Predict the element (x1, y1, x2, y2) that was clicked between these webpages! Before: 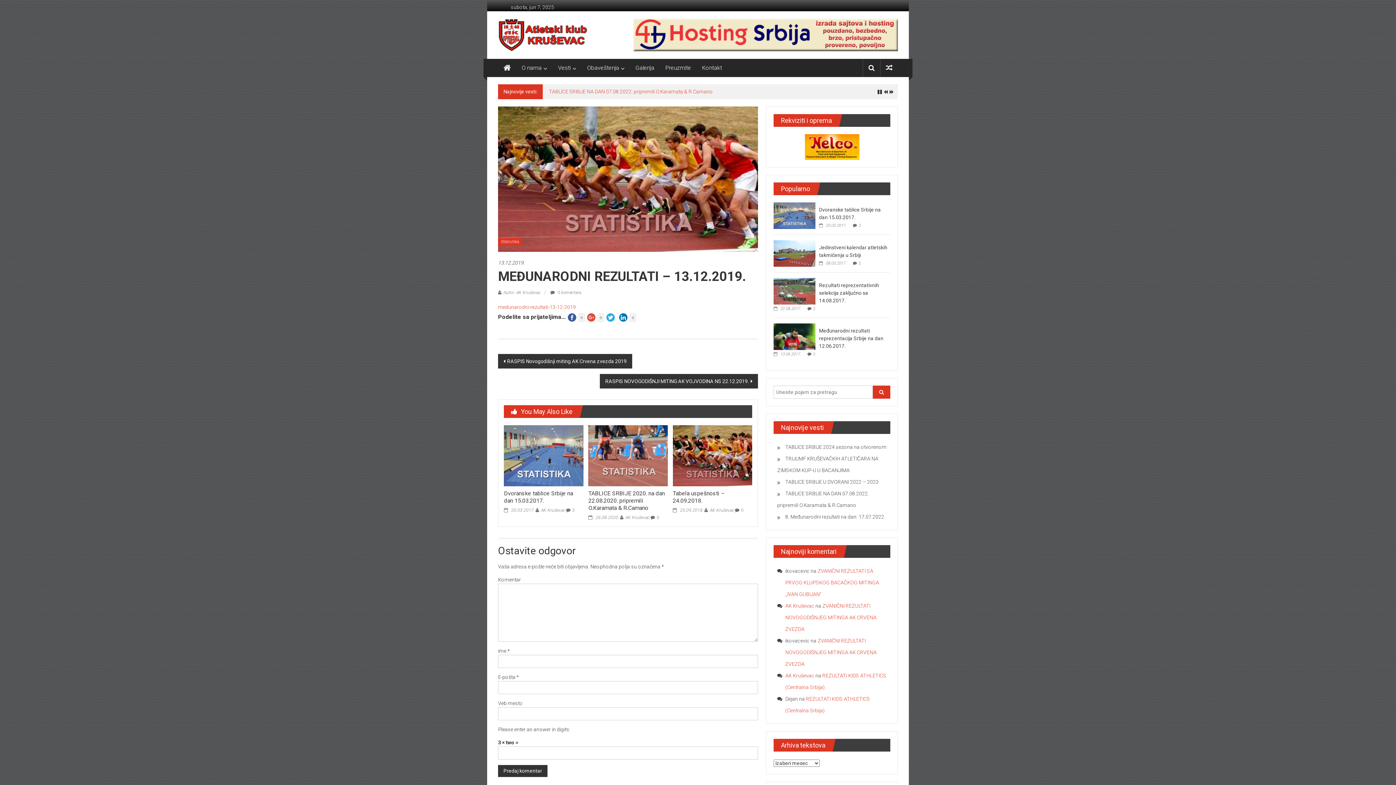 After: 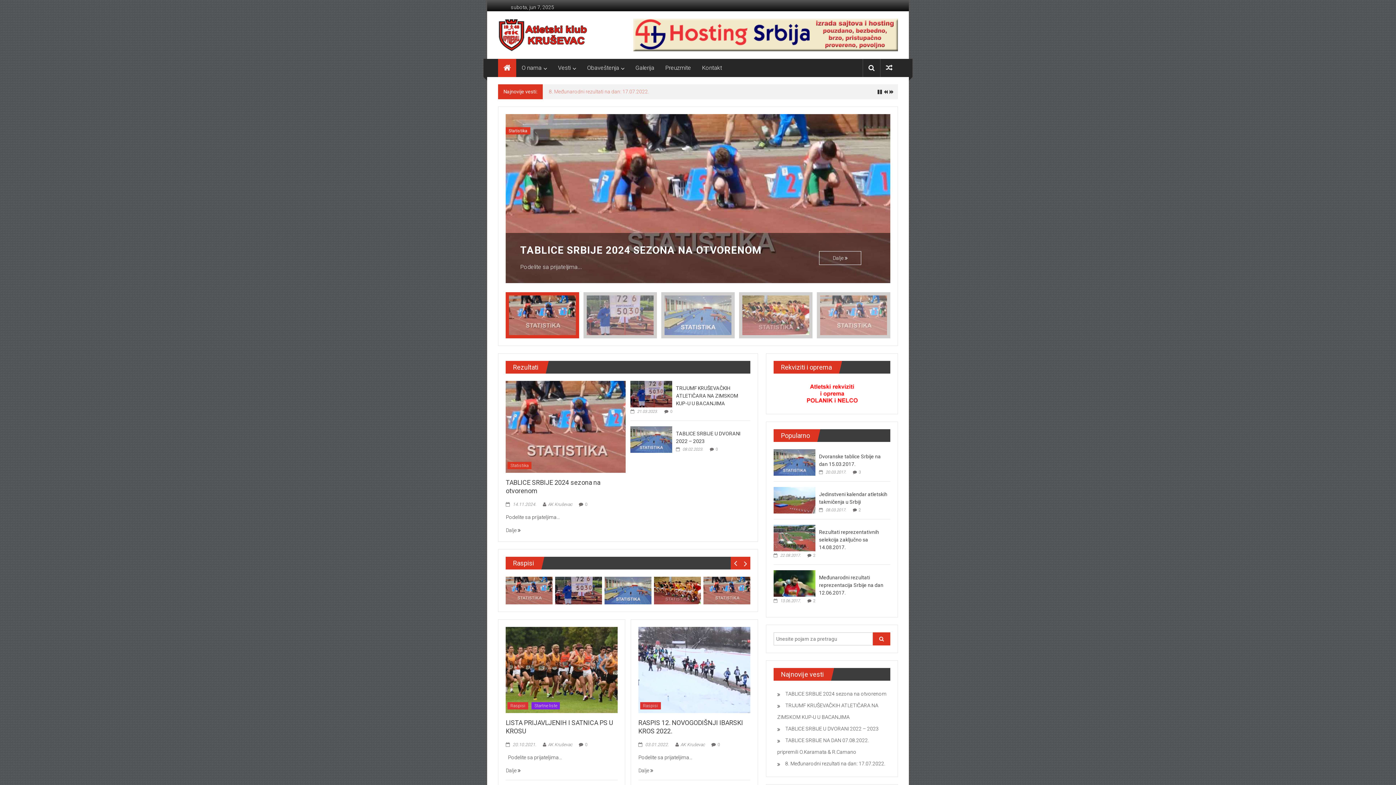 Action: bbox: (498, 32, 588, 37)